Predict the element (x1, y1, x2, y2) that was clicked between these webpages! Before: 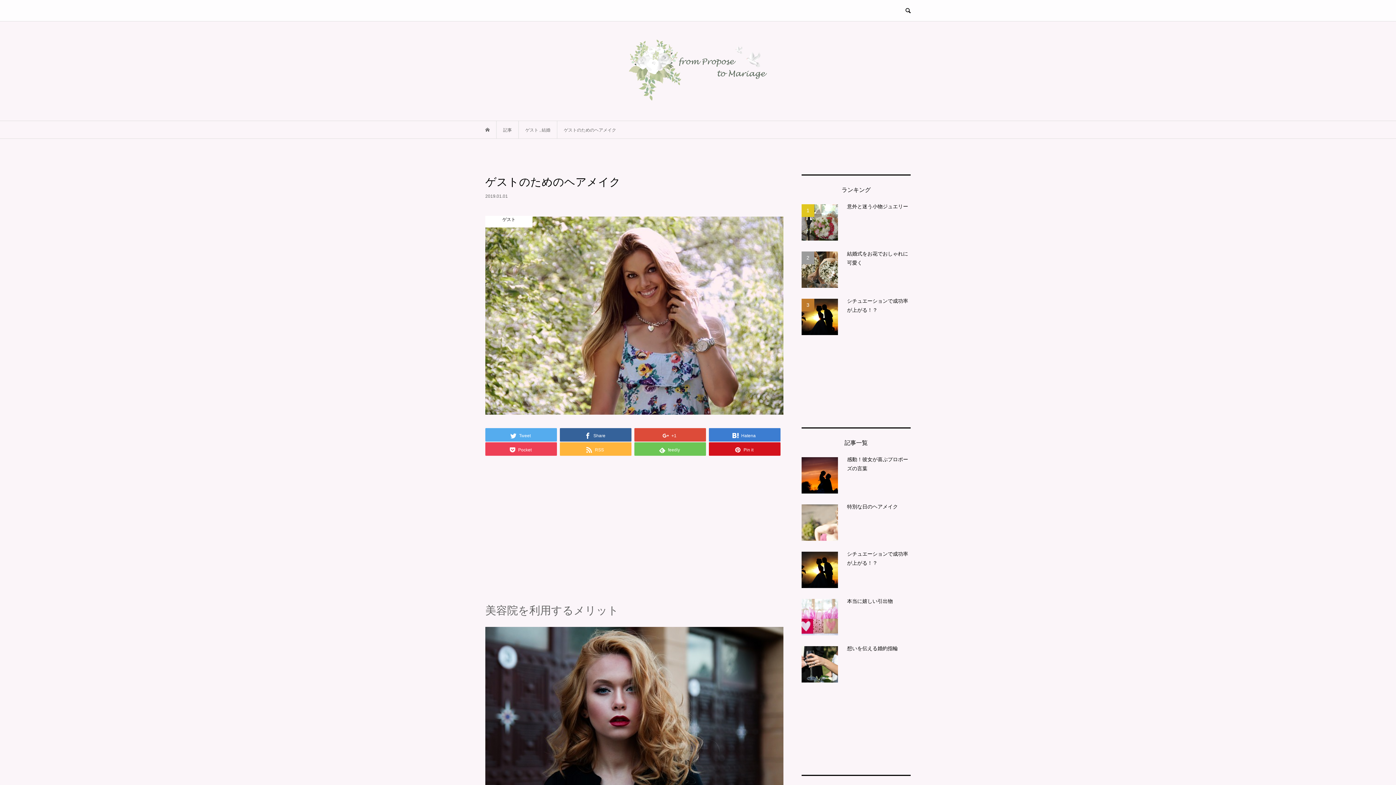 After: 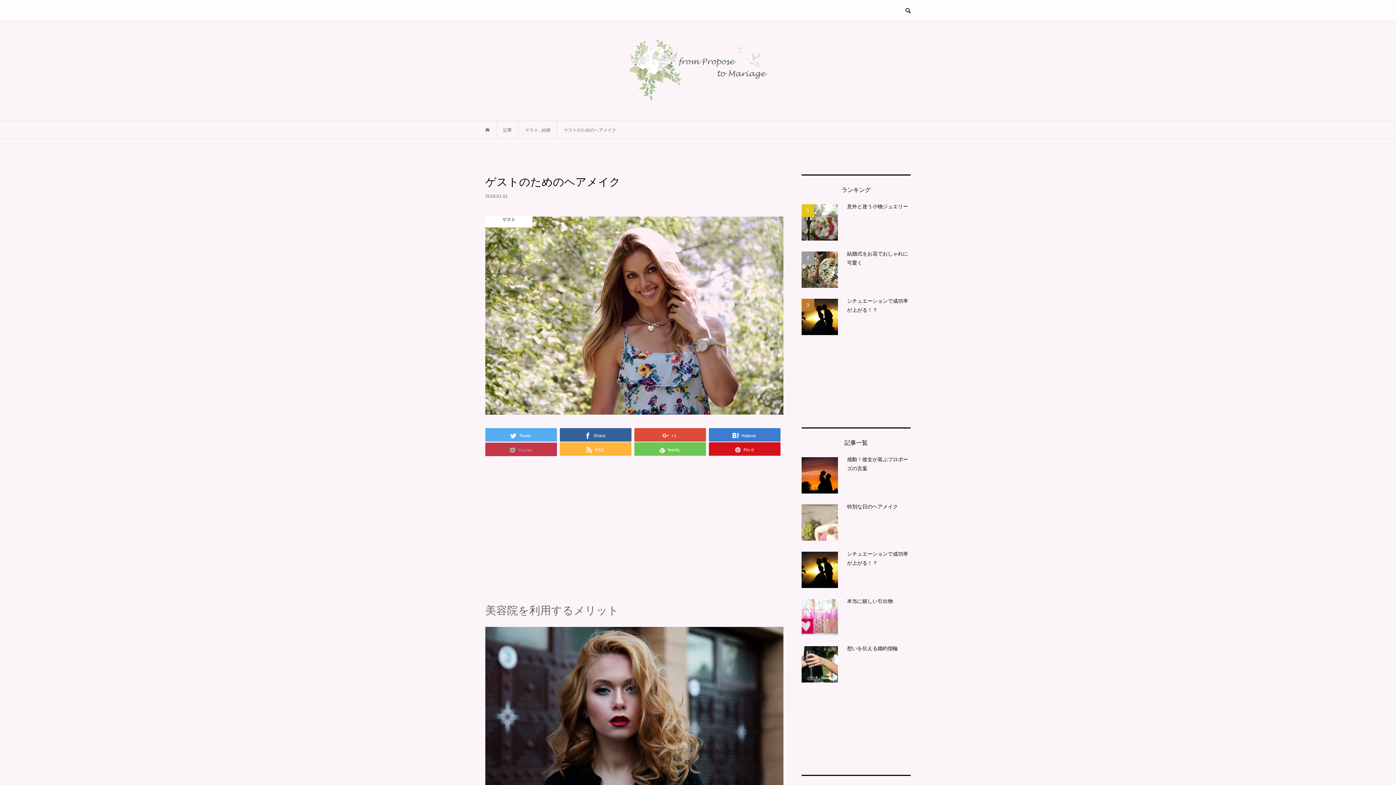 Action: label:  Pocket bbox: (485, 442, 557, 455)